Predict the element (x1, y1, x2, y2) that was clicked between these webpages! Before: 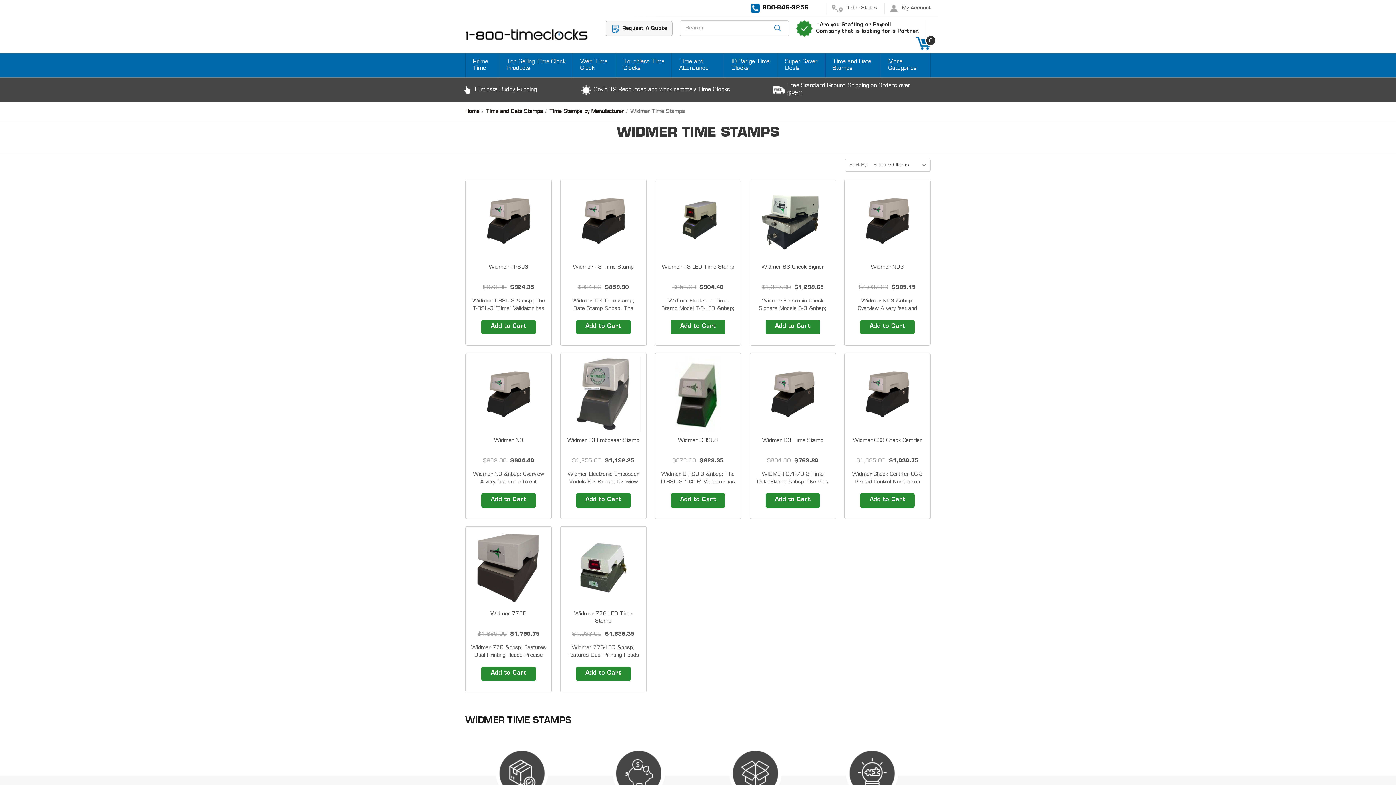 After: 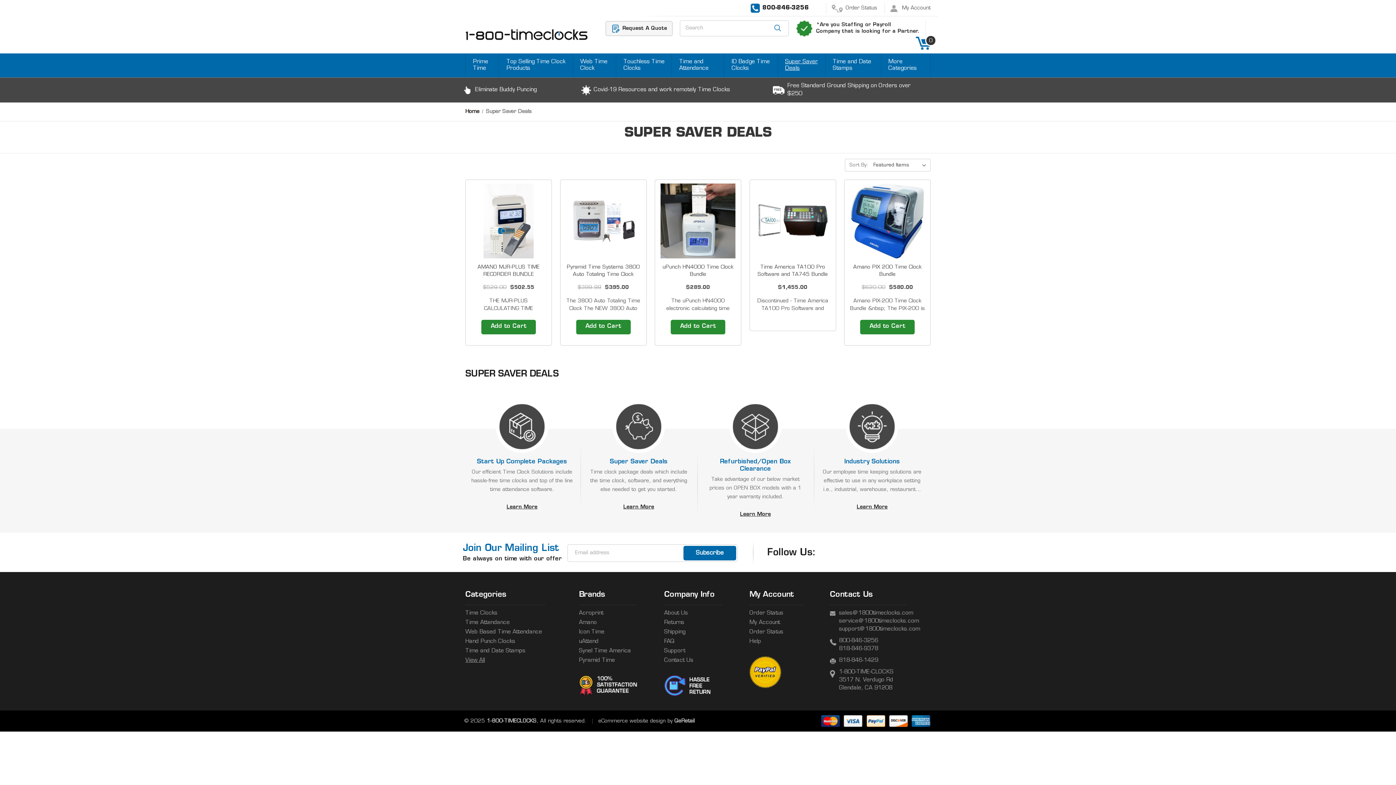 Action: bbox: (785, 58, 821, 72) label: Super Saver Deals